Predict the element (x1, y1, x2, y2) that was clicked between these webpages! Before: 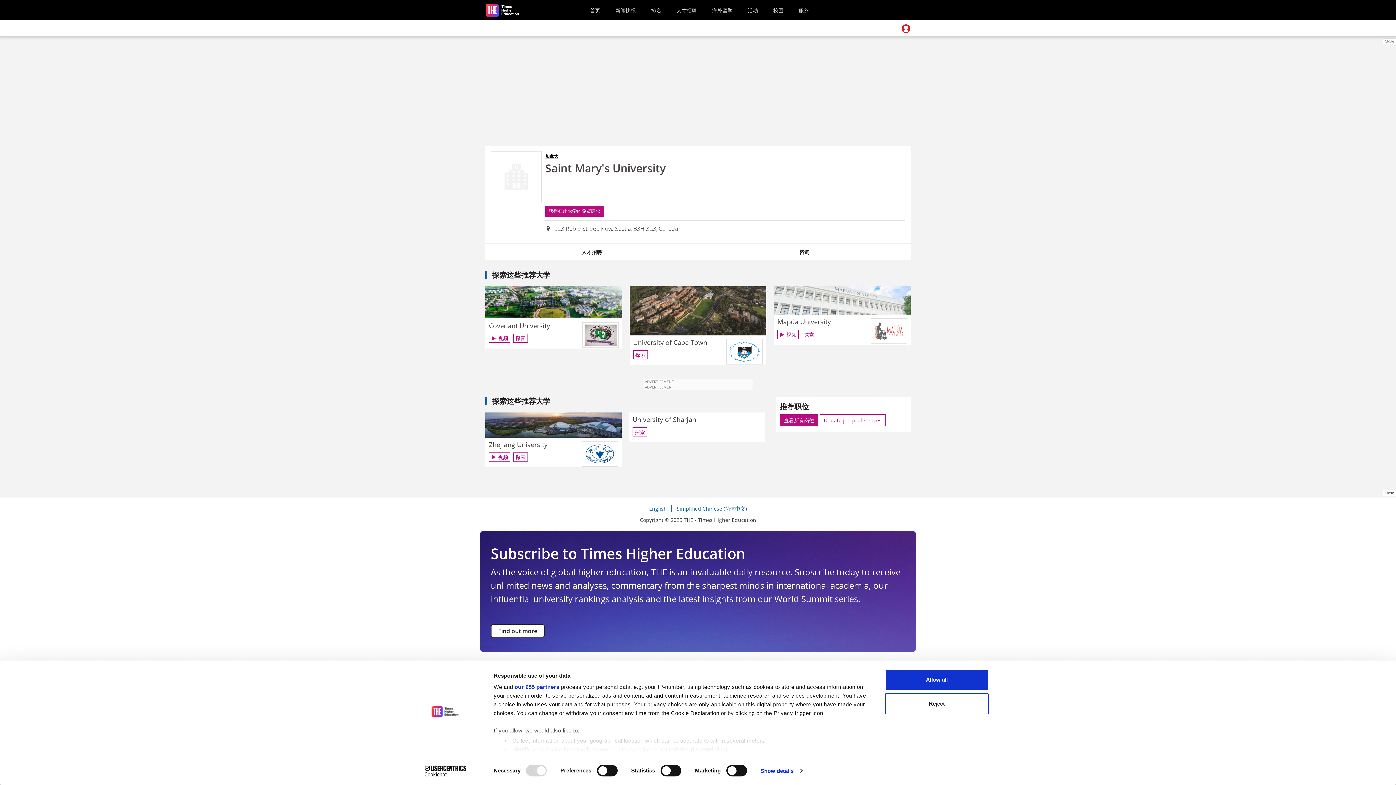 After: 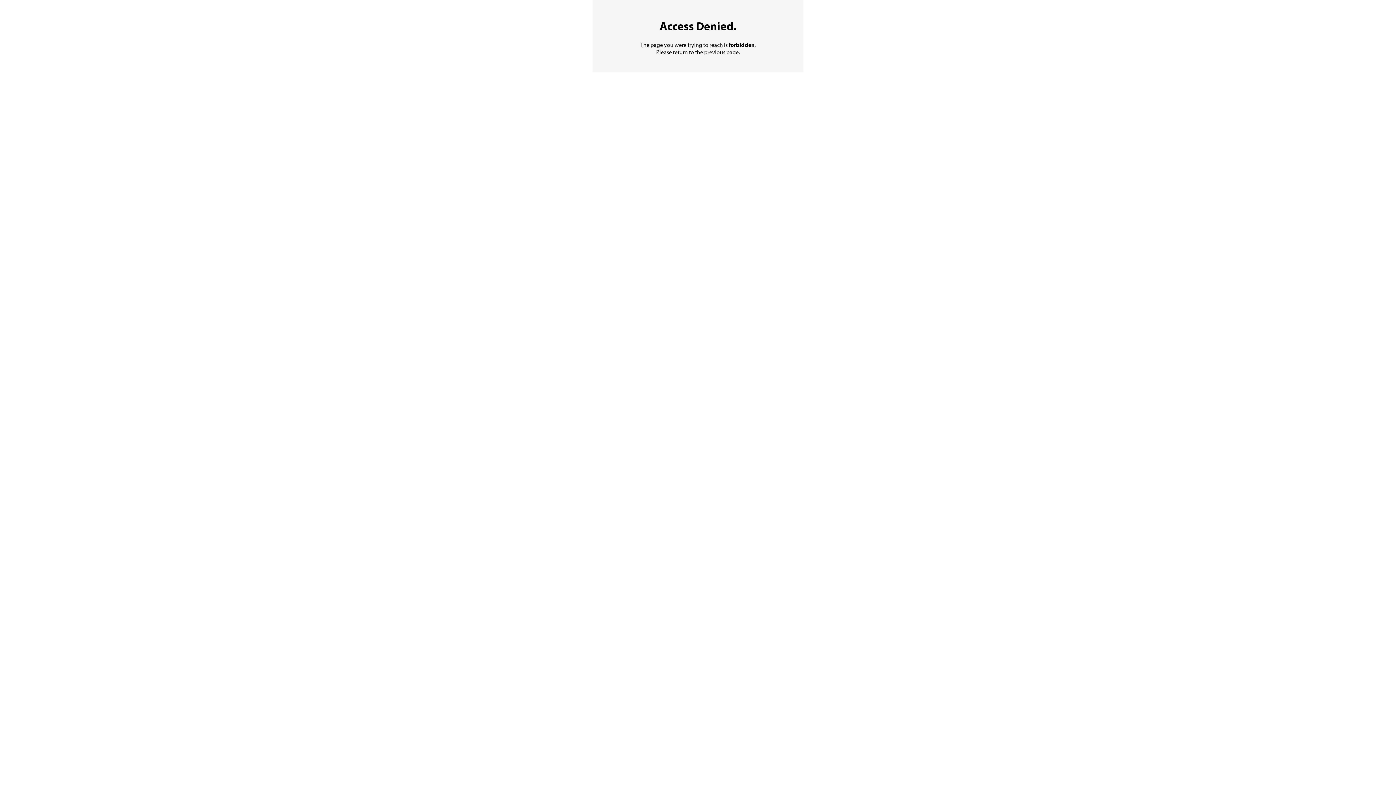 Action: label: 人才招聘 bbox: (674, 1, 699, 19)